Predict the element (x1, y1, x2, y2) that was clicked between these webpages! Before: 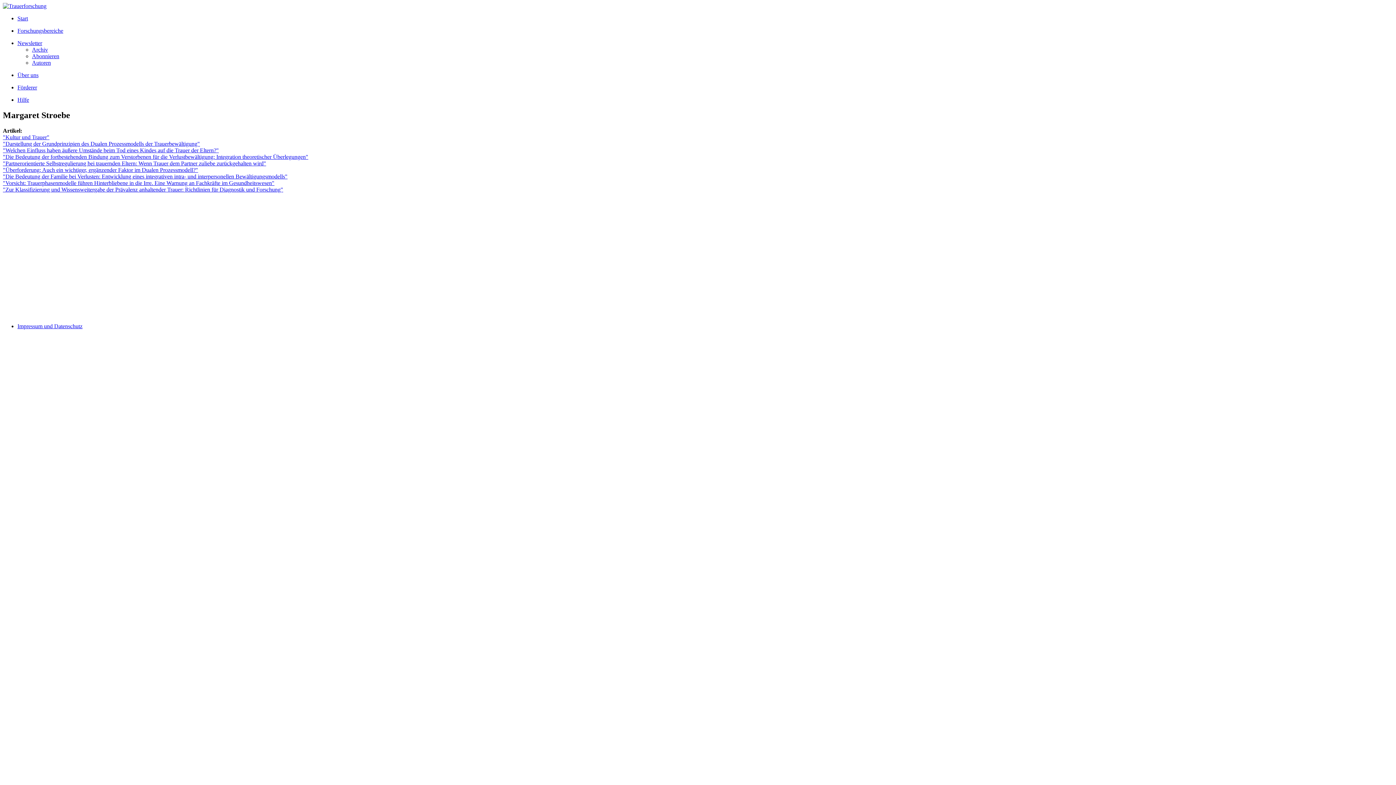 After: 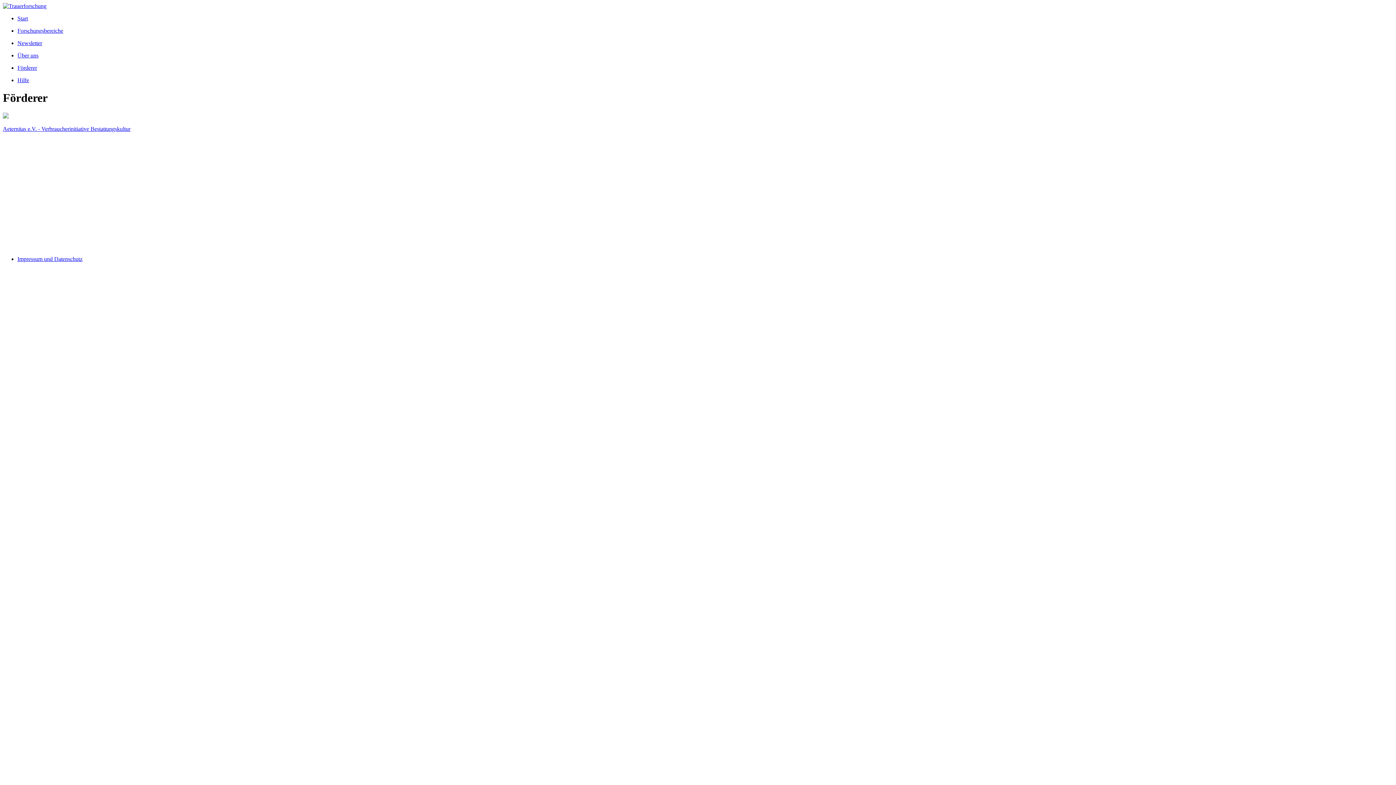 Action: bbox: (17, 84, 37, 90) label: Förderer